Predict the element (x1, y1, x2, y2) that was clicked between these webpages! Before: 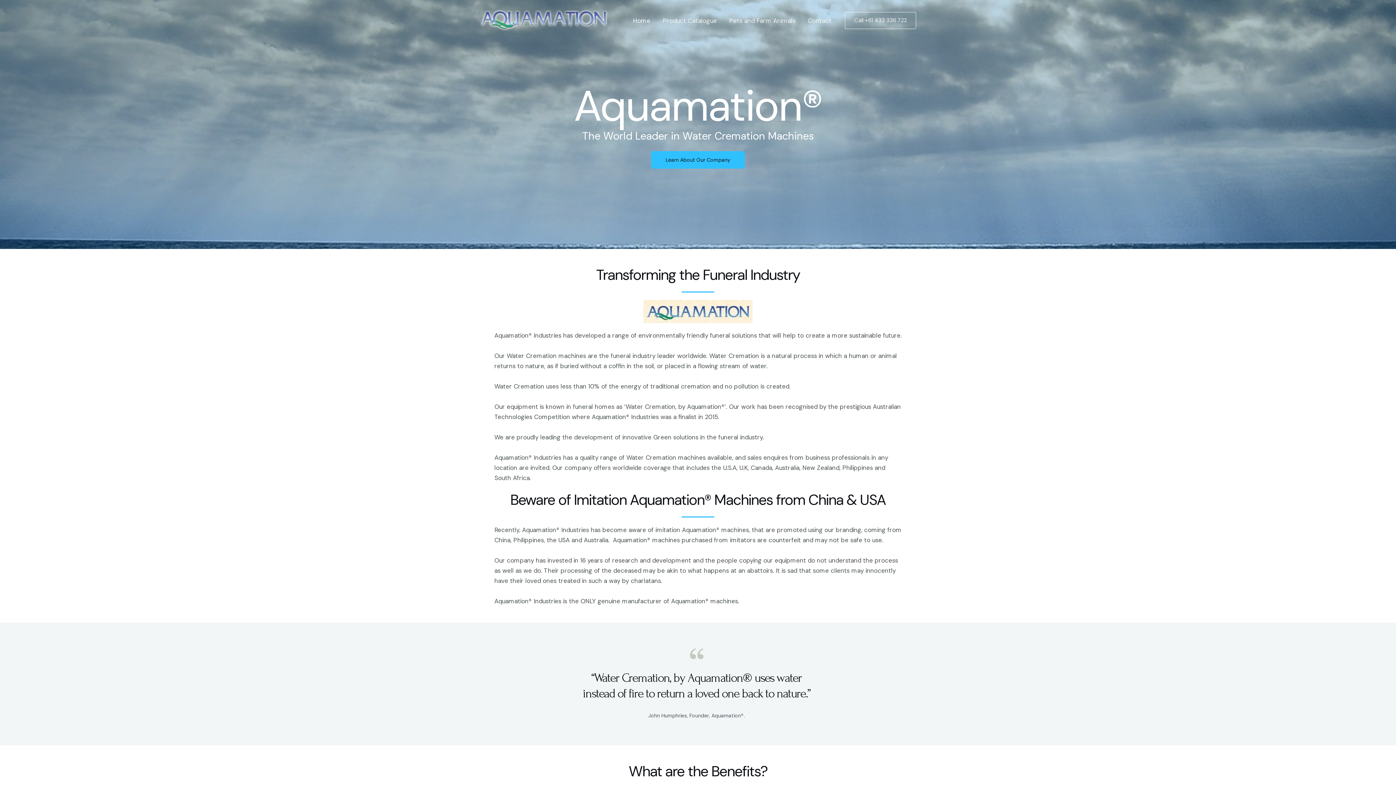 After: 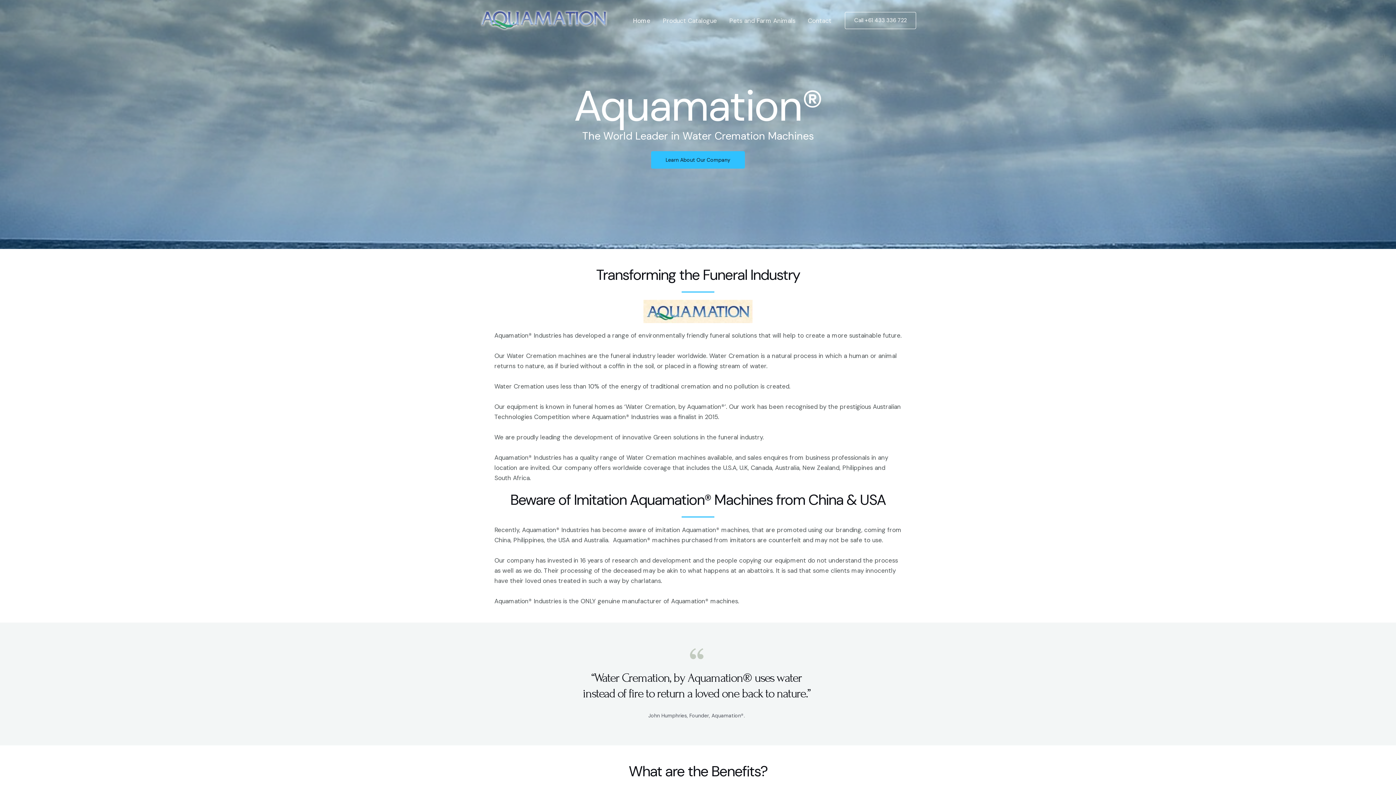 Action: label: Call +61 433 336 722 bbox: (845, 12, 916, 29)